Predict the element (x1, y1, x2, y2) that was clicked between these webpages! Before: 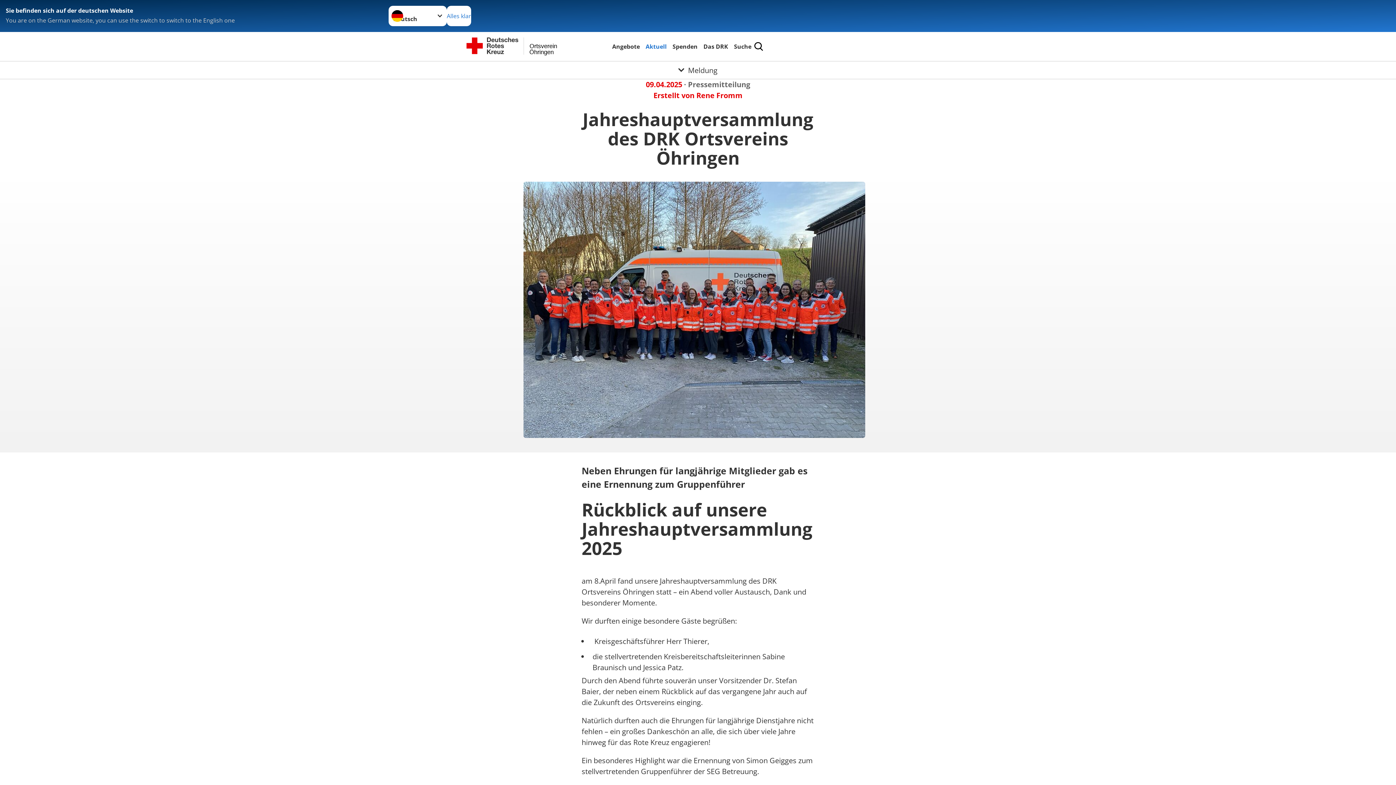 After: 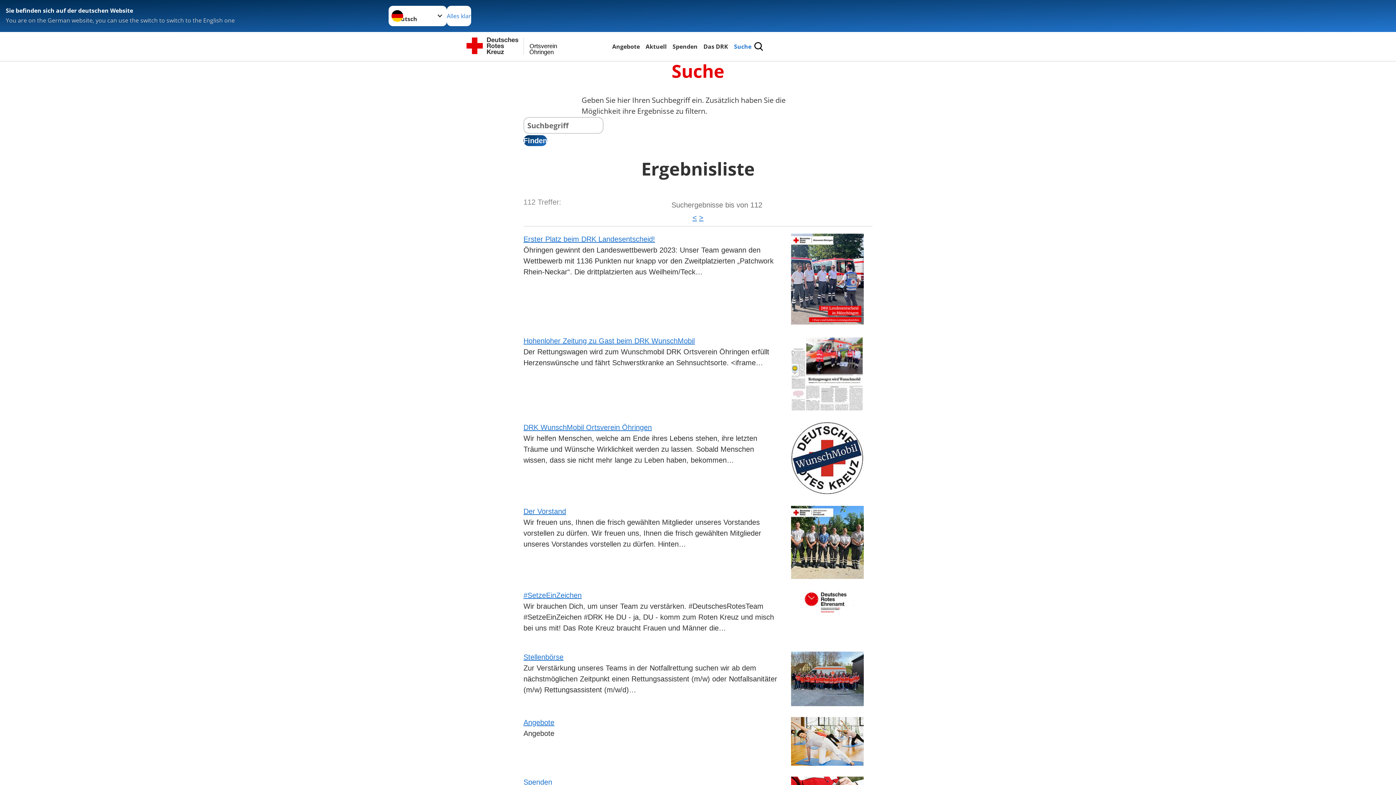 Action: bbox: (732, 41, 753, 51) label: Suche